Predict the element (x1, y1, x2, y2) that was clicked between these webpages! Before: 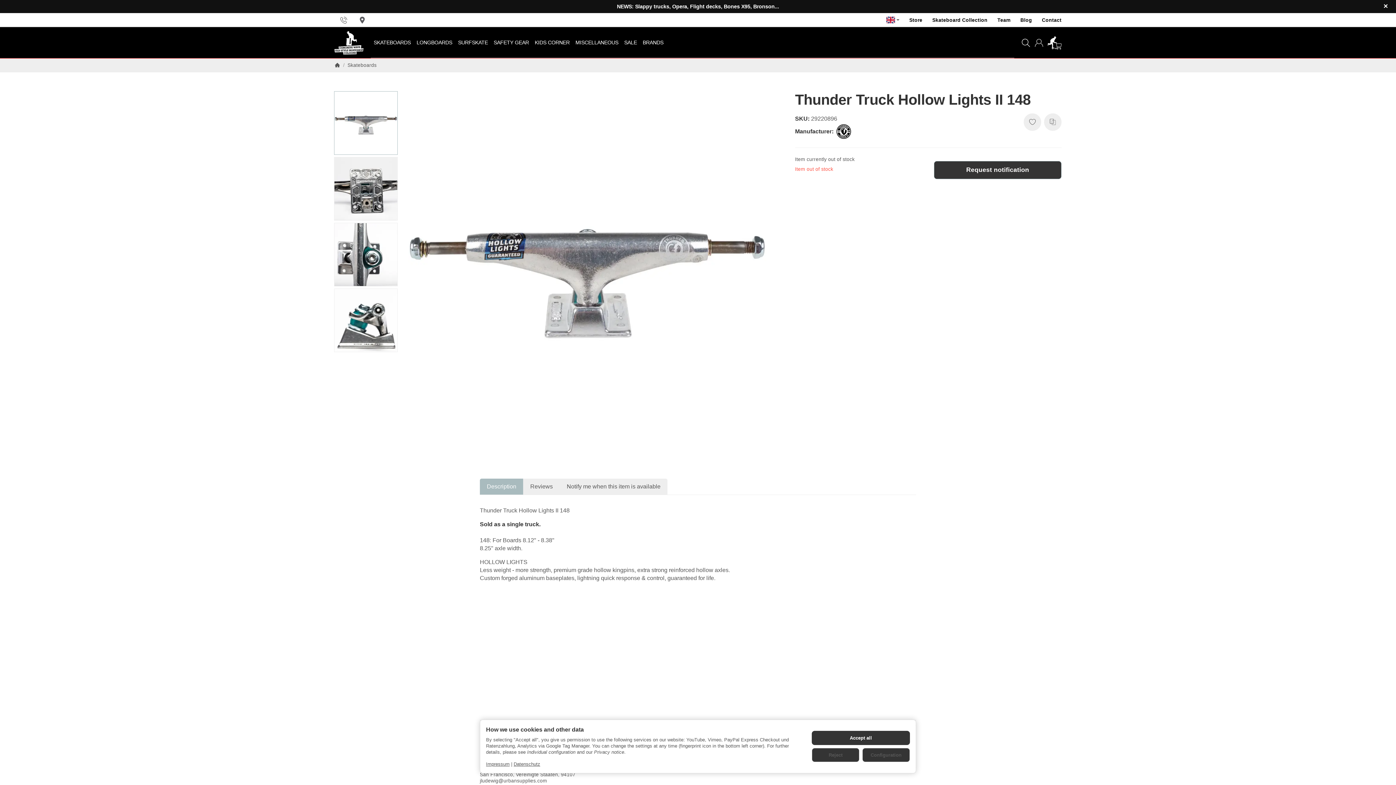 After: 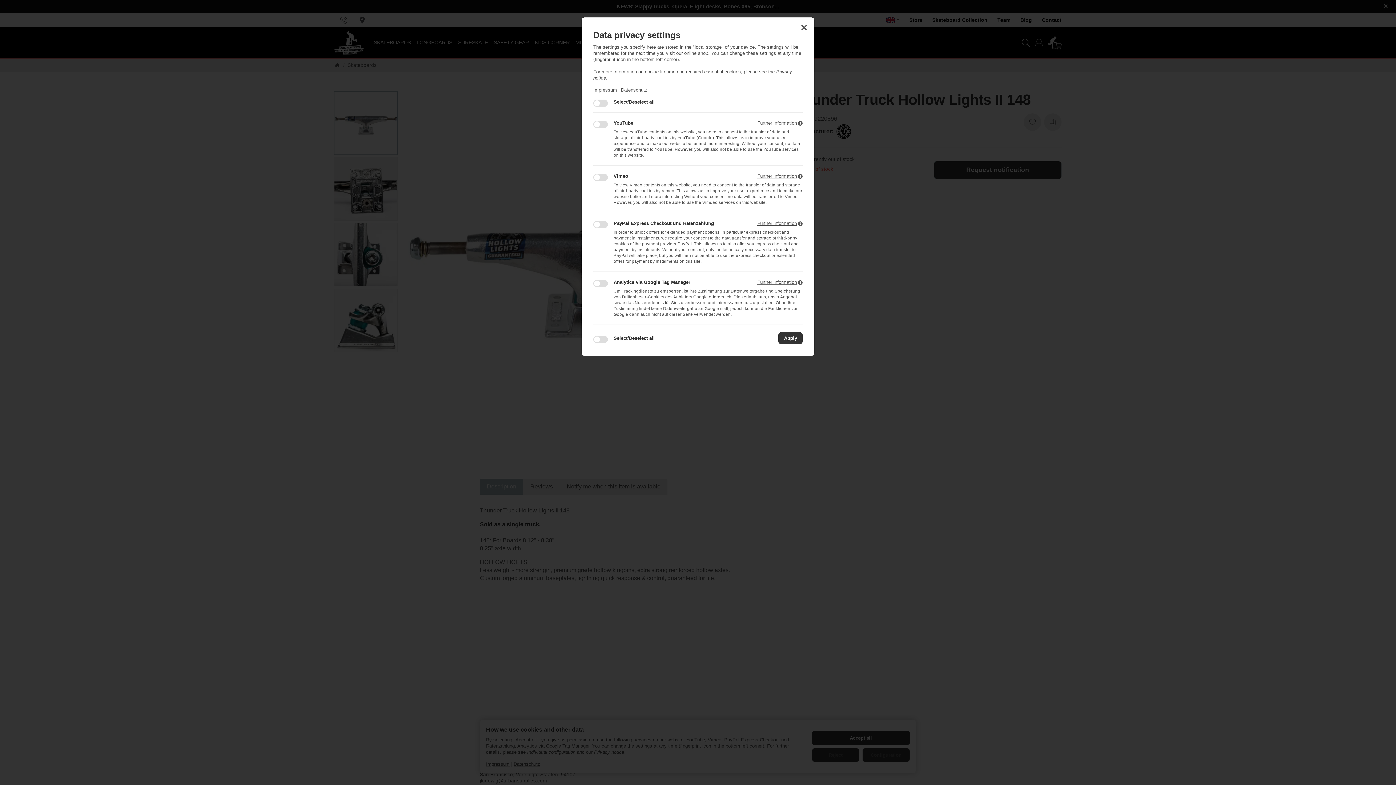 Action: bbox: (862, 748, 910, 762) label: Configuration